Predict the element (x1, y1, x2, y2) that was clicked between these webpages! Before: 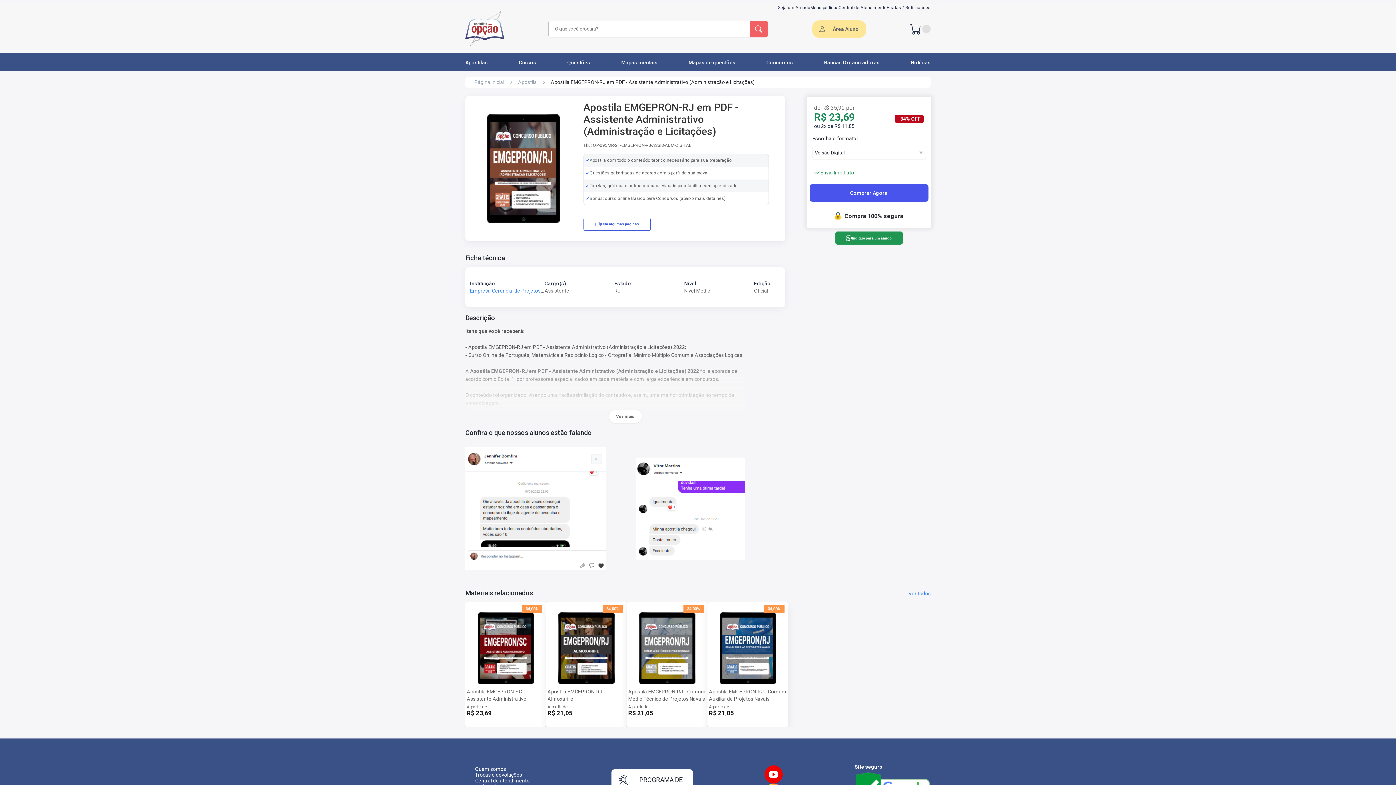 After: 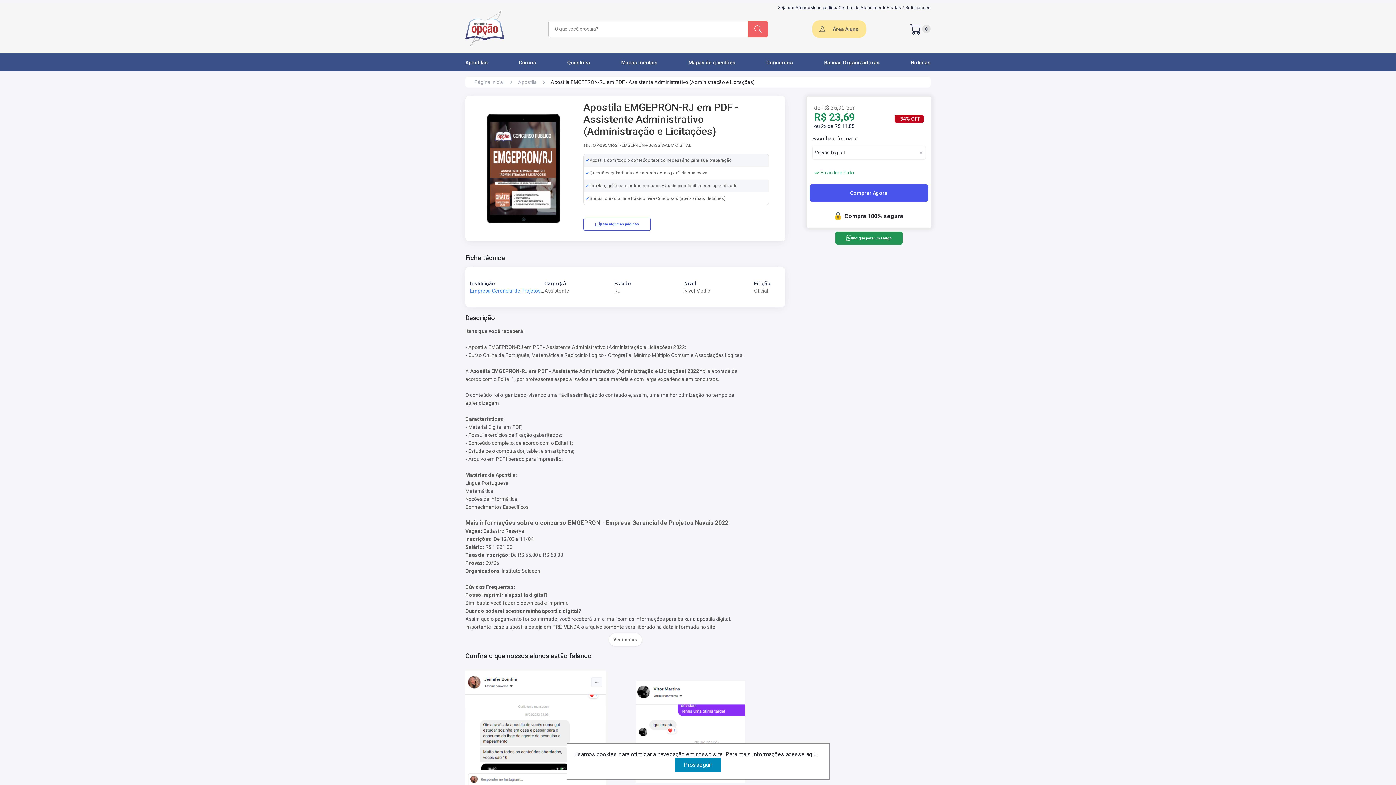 Action: label: Ver mais bbox: (608, 410, 642, 423)